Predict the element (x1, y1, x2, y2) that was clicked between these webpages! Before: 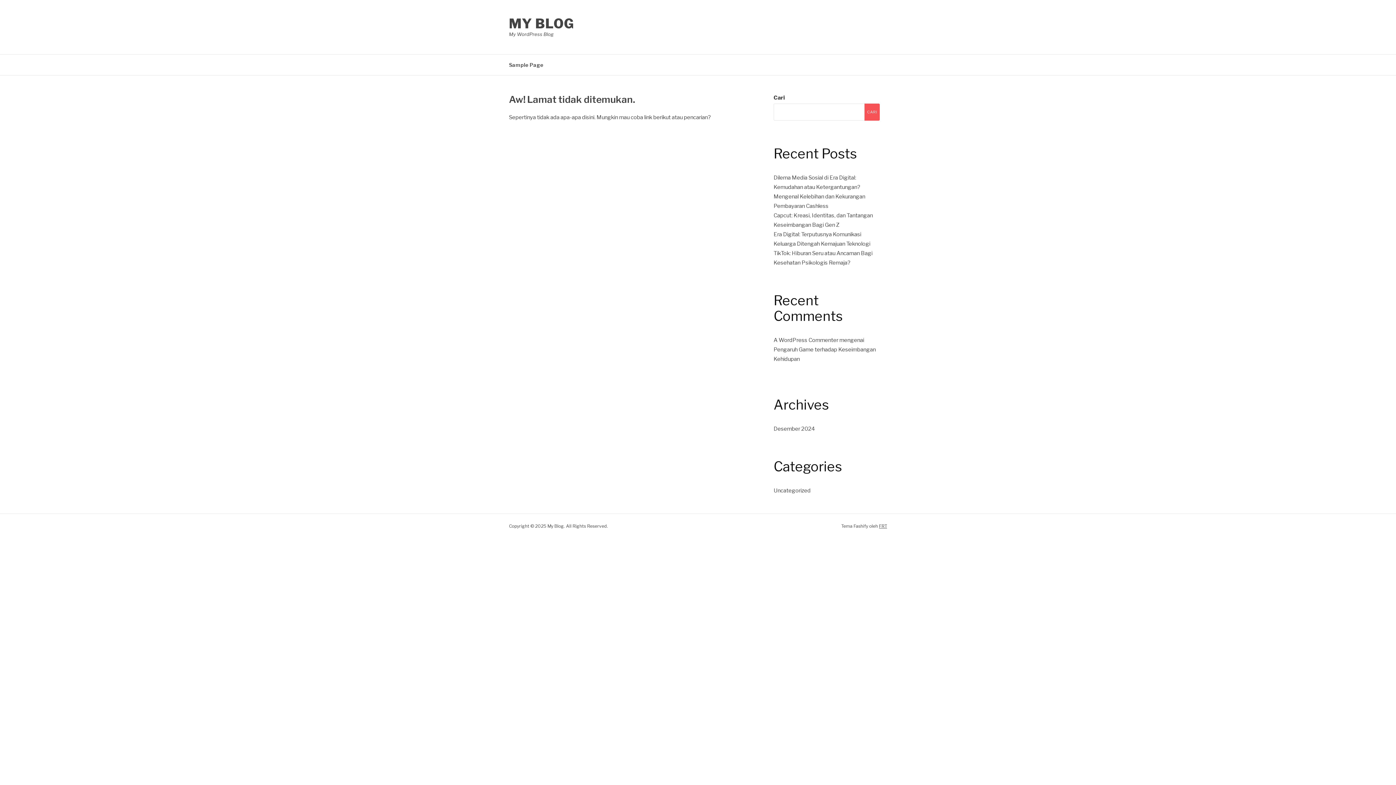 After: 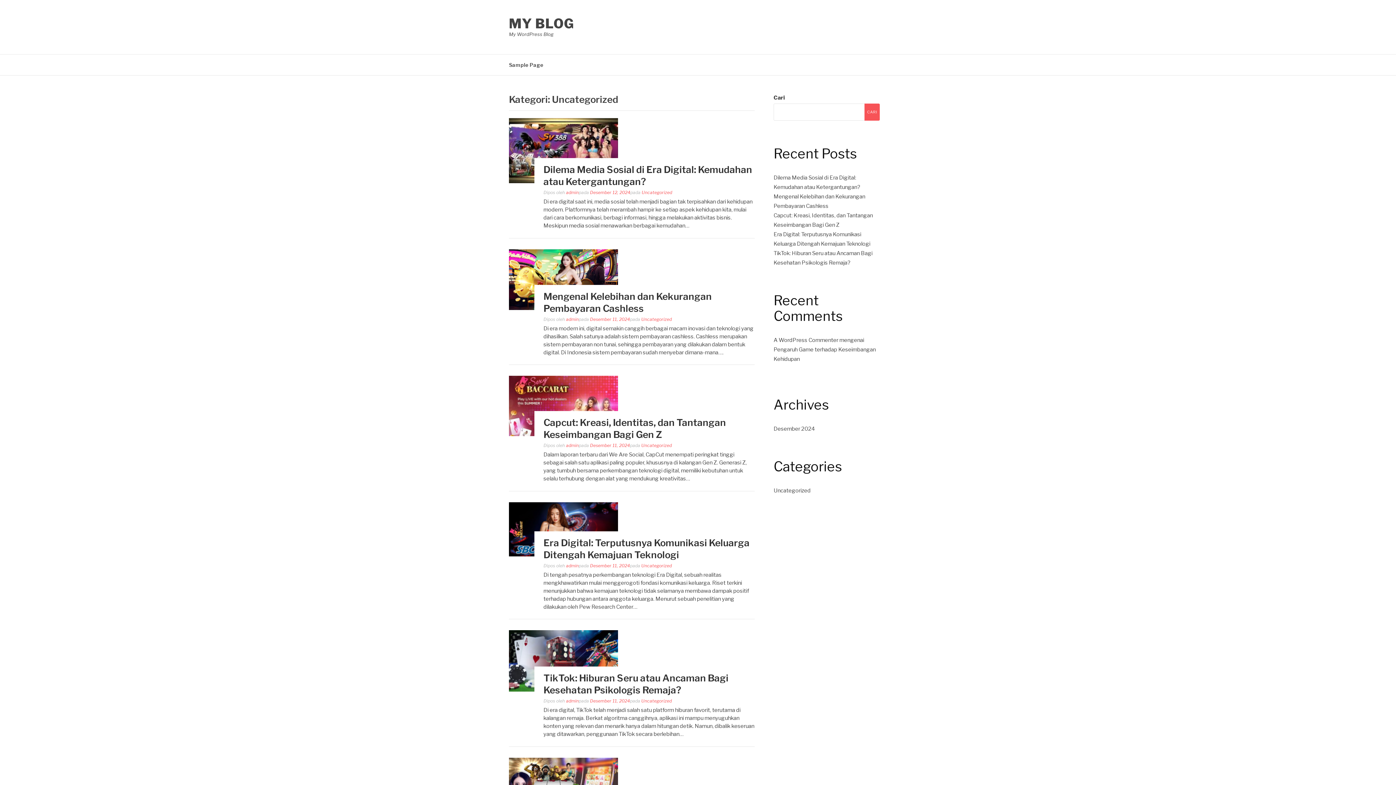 Action: bbox: (773, 487, 810, 494) label: Uncategorized